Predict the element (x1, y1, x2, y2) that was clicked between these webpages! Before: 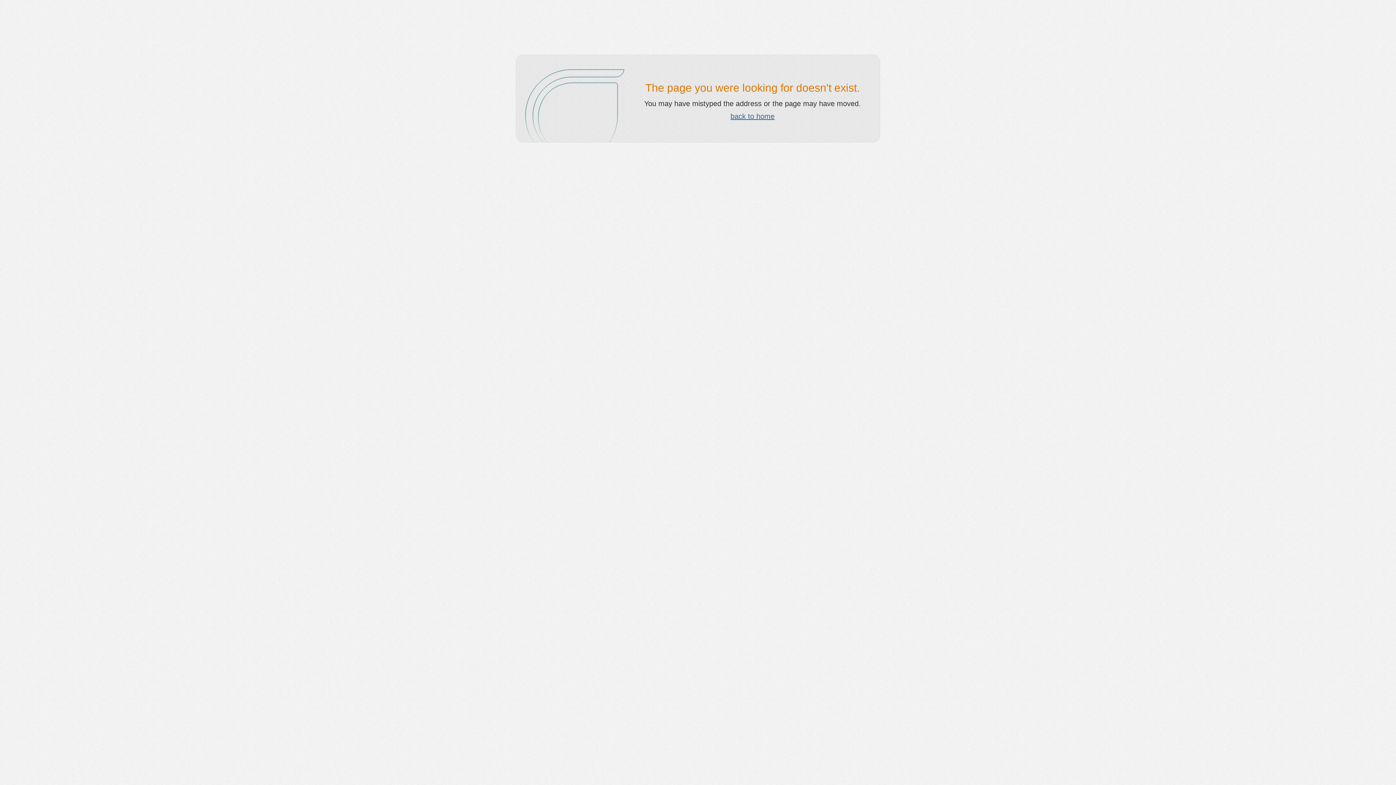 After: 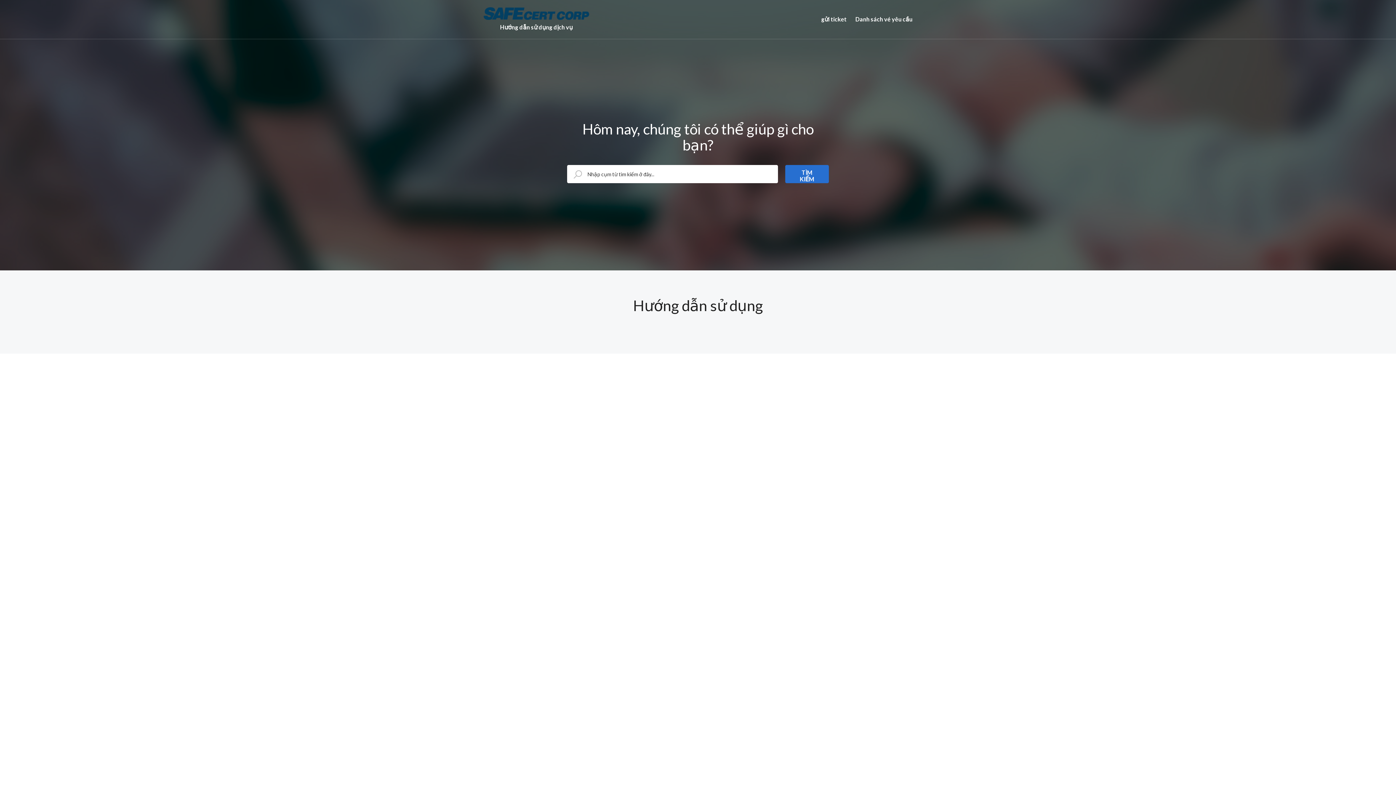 Action: bbox: (730, 112, 774, 120) label: back to home